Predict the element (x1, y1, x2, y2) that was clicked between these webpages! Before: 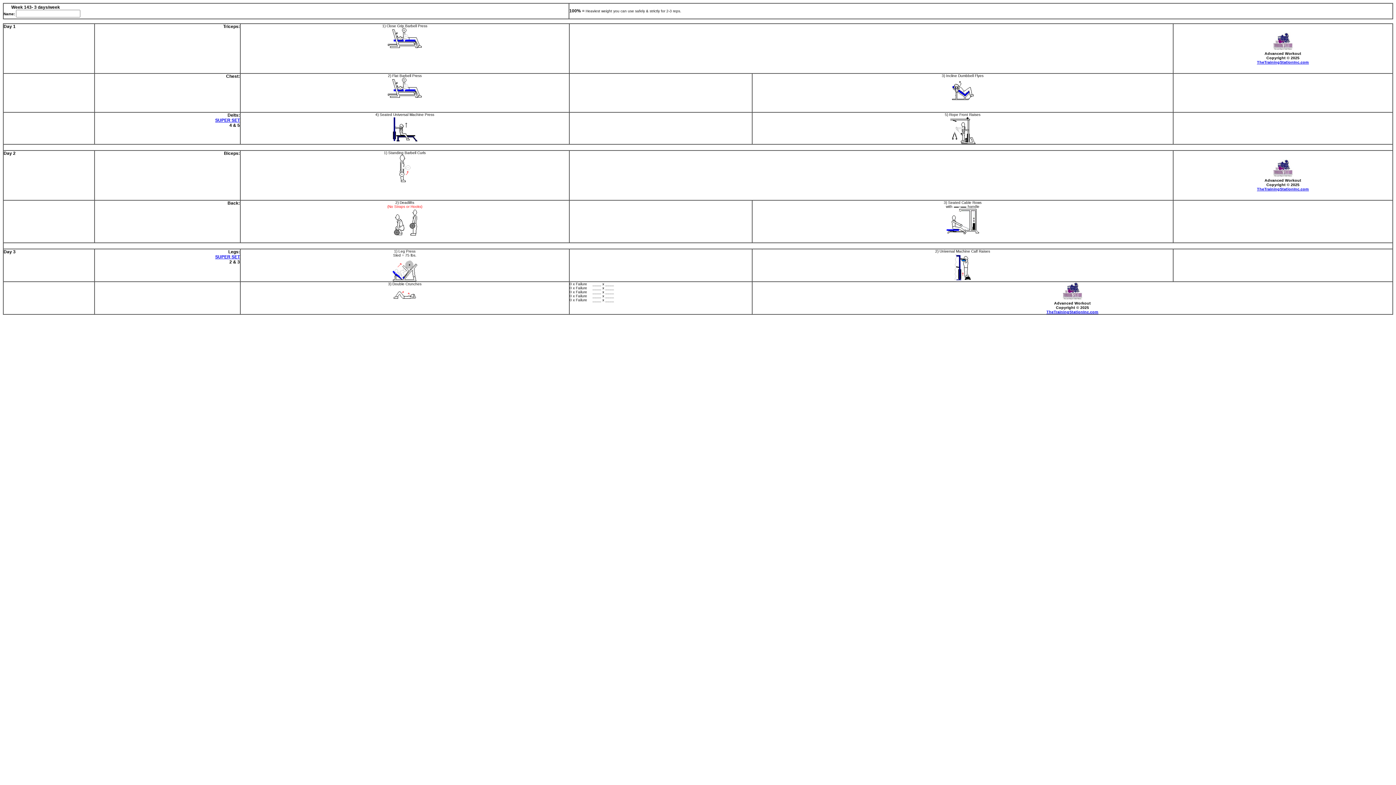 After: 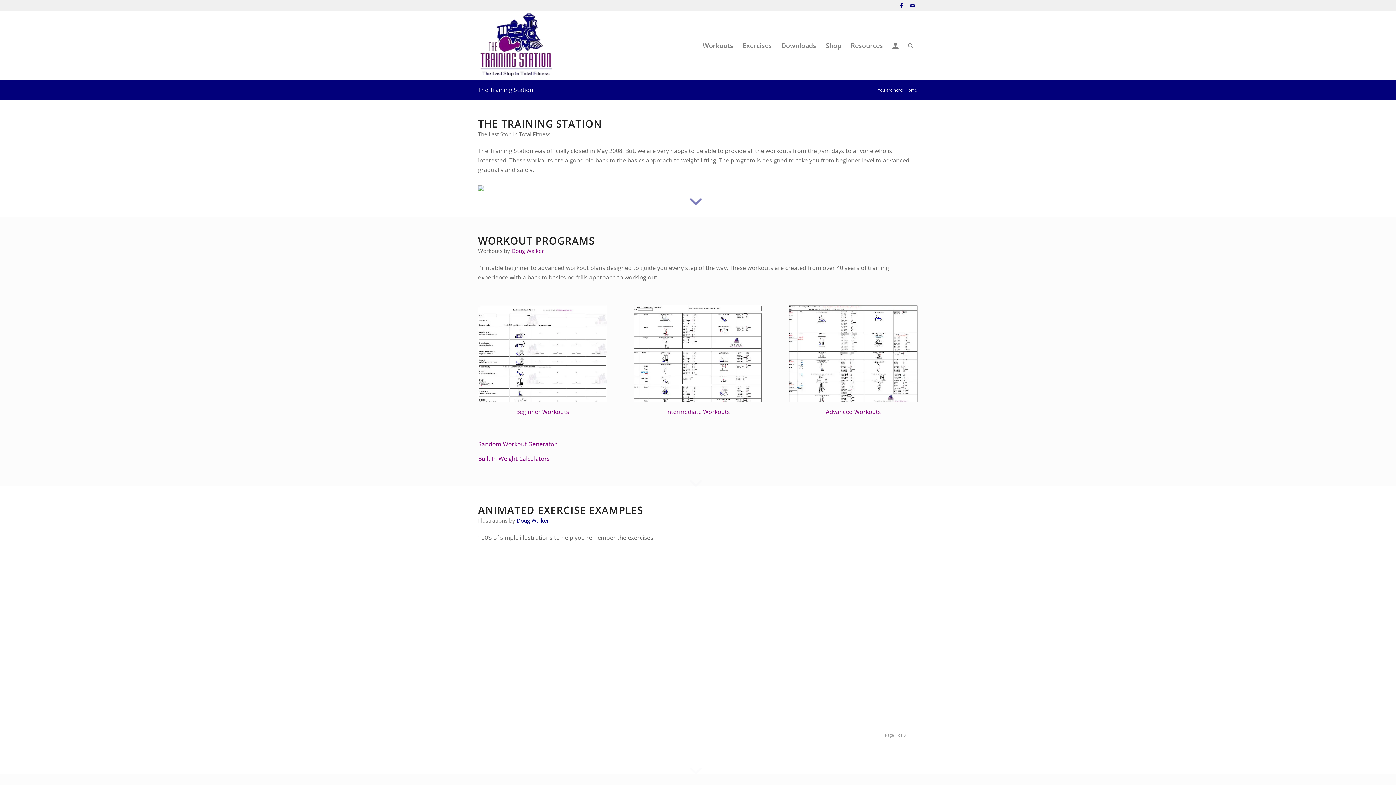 Action: bbox: (1089, 309, 1090, 314) label: .